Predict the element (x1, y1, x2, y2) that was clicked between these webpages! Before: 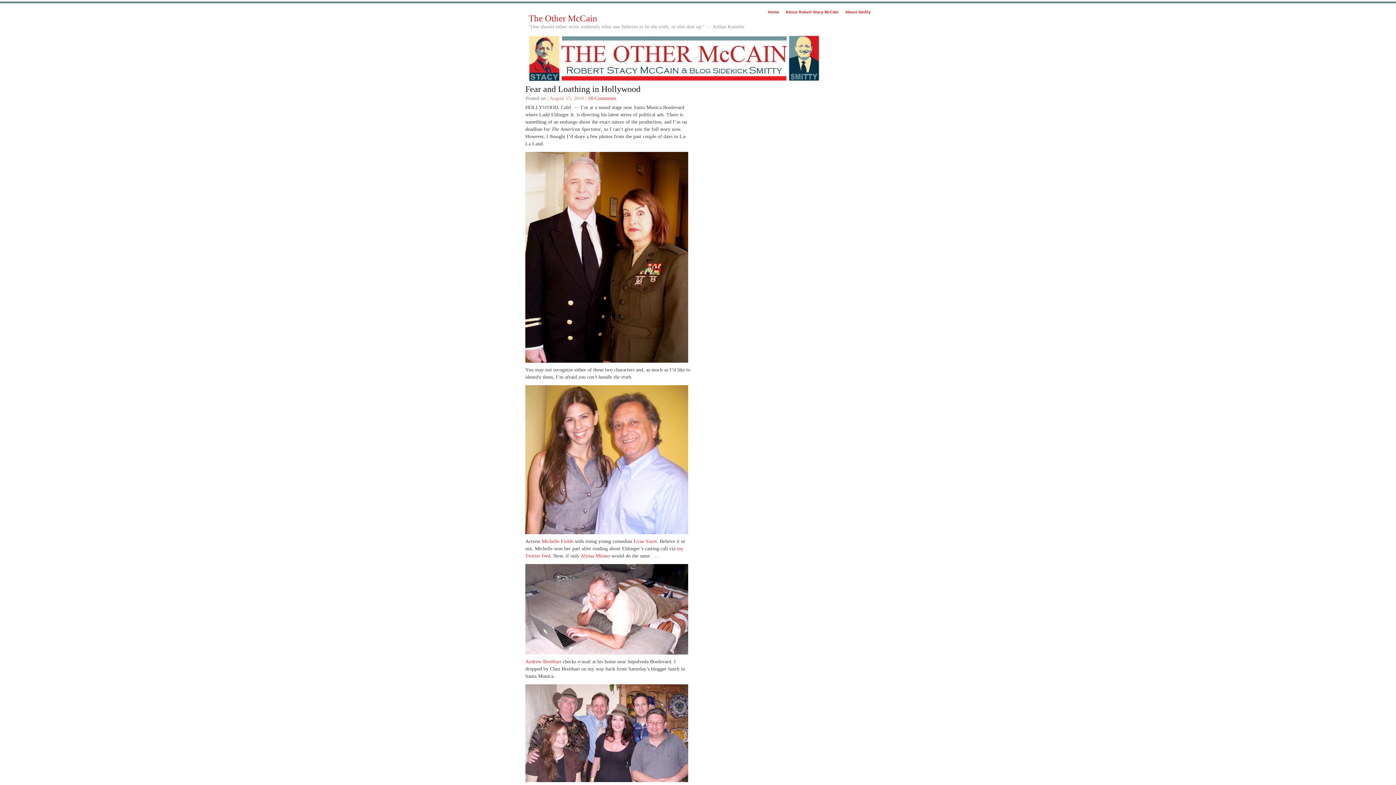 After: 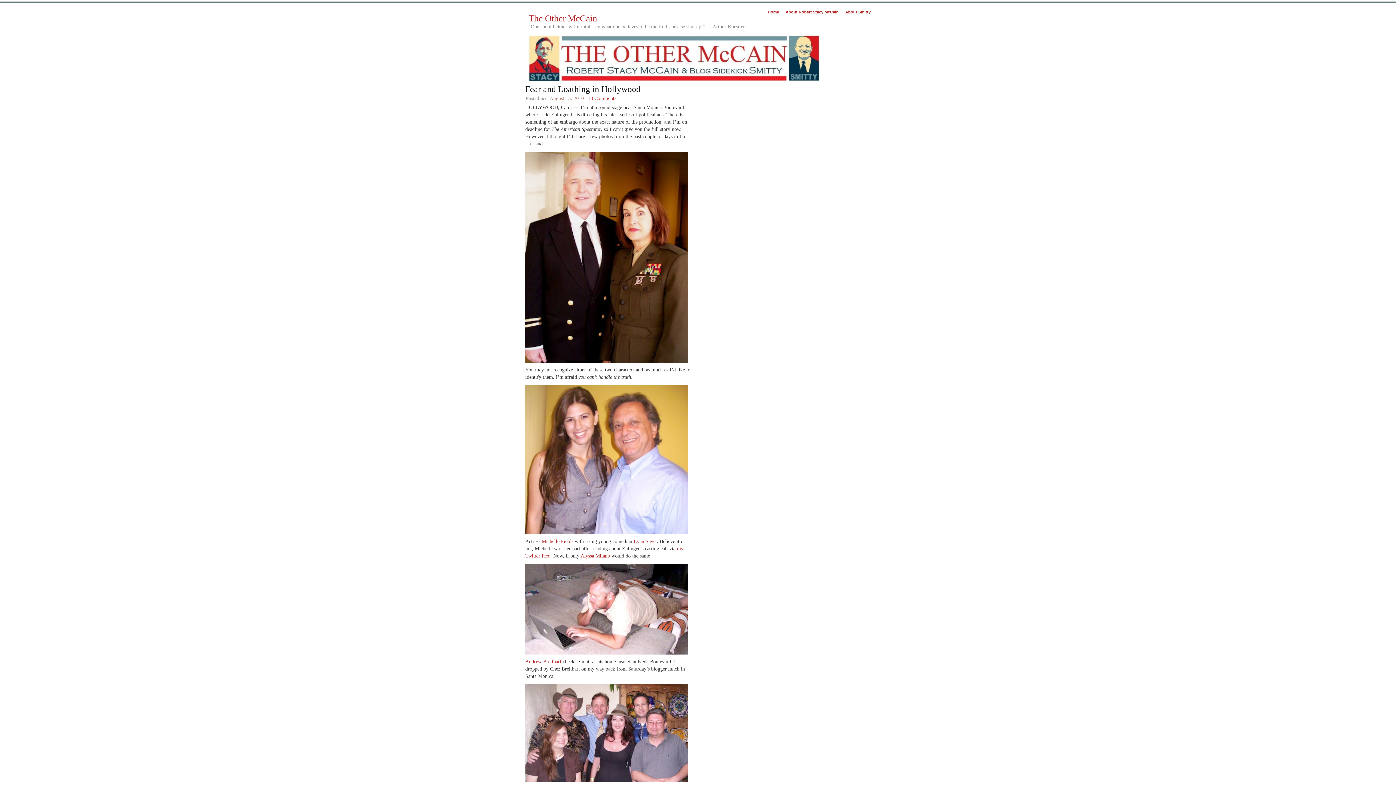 Action: bbox: (525, 84, 640, 93) label: Fear and Loathing in Hollywood